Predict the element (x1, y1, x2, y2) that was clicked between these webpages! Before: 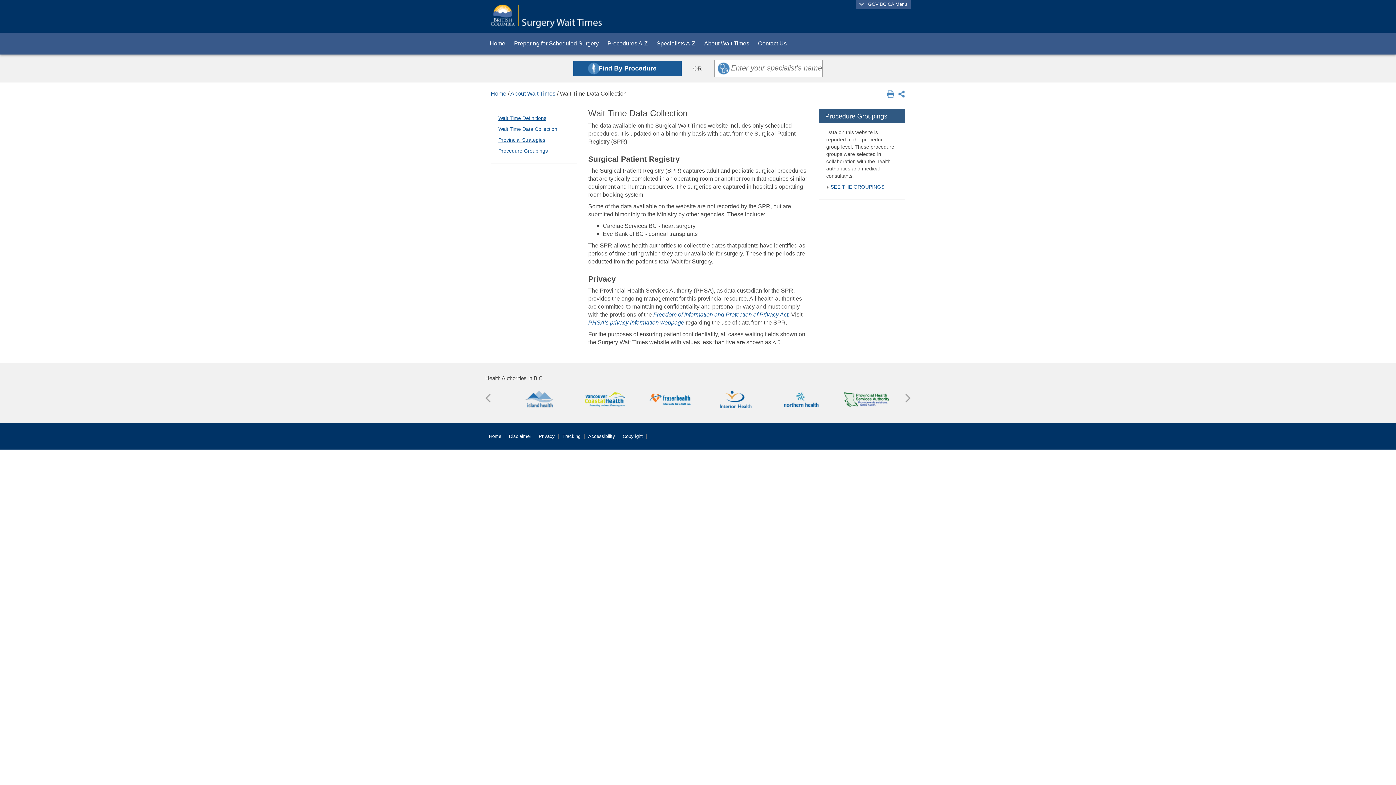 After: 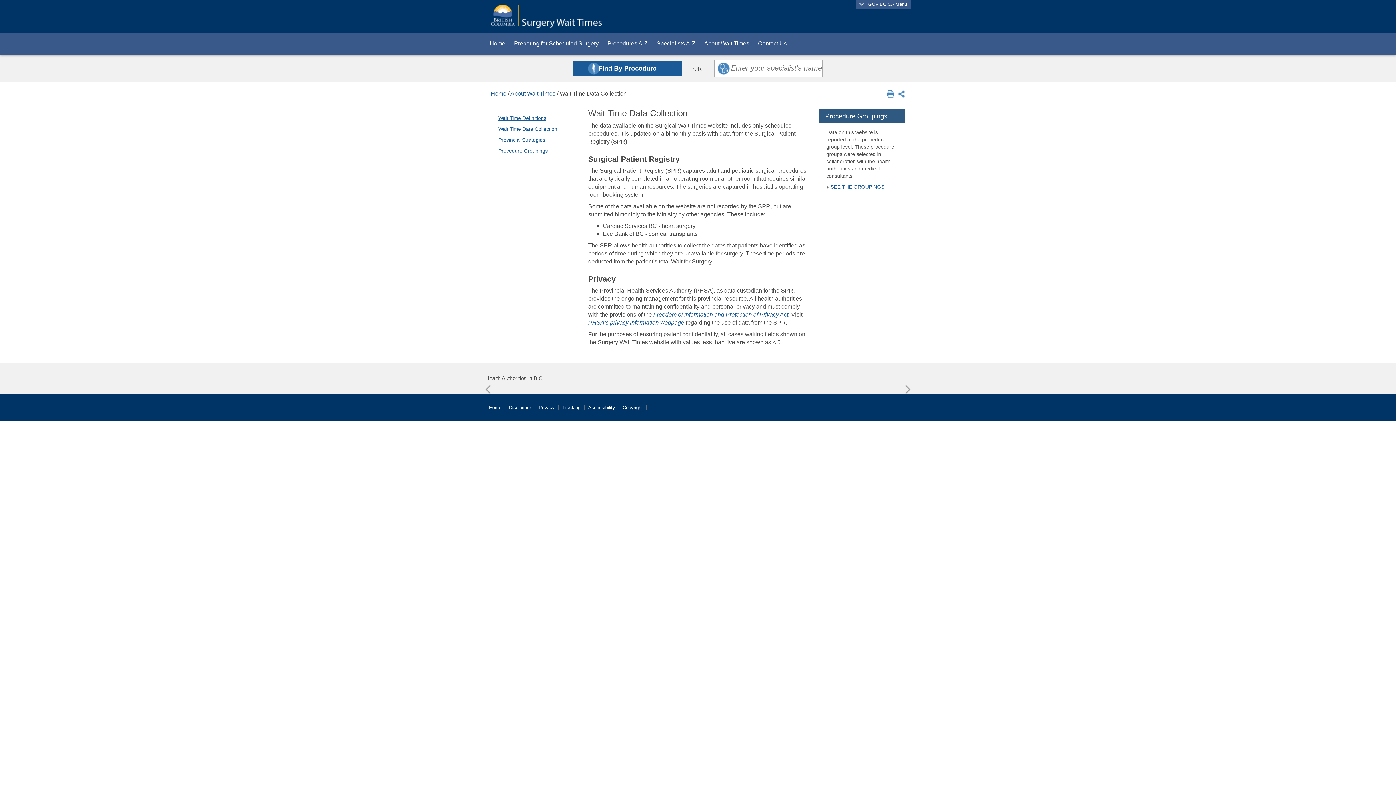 Action: label: Wait Time Data Collection bbox: (498, 126, 557, 132)